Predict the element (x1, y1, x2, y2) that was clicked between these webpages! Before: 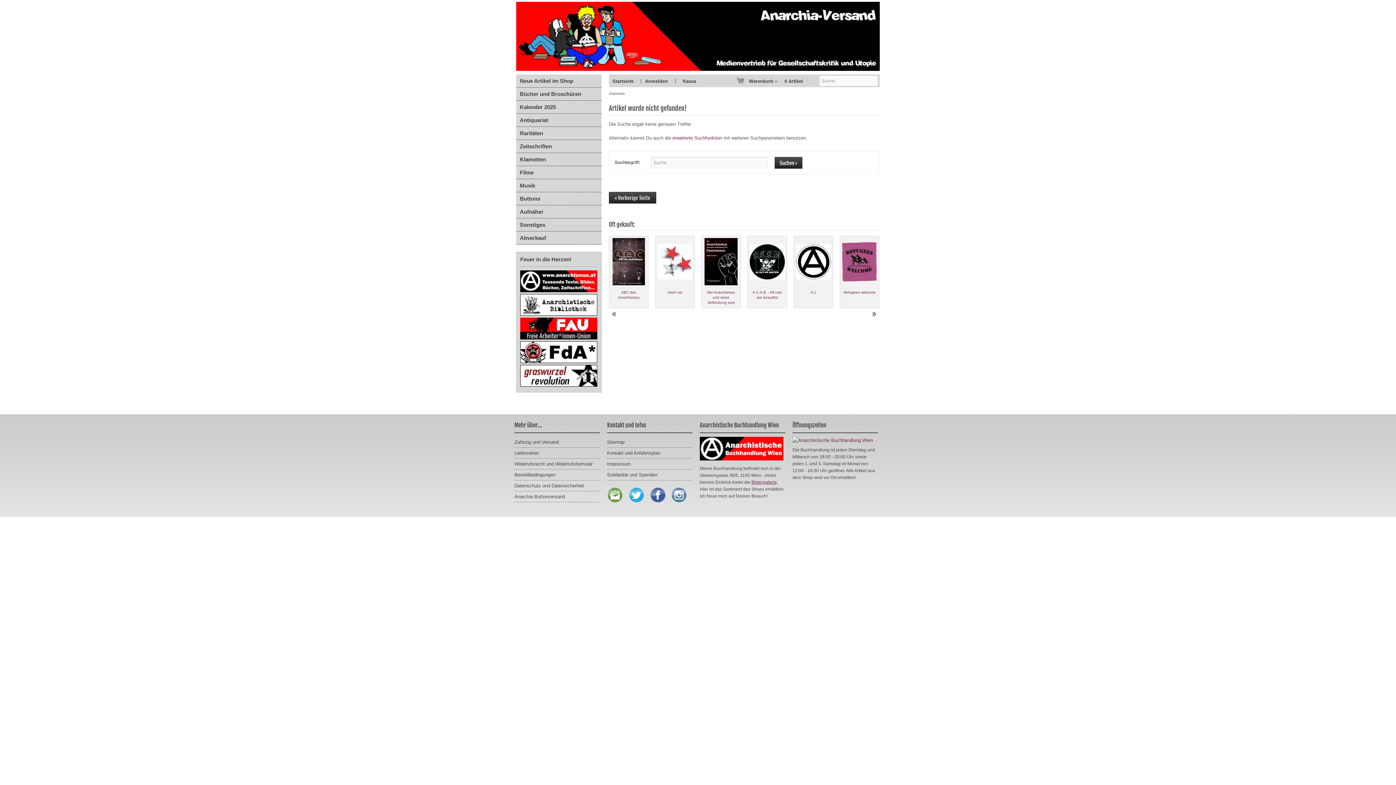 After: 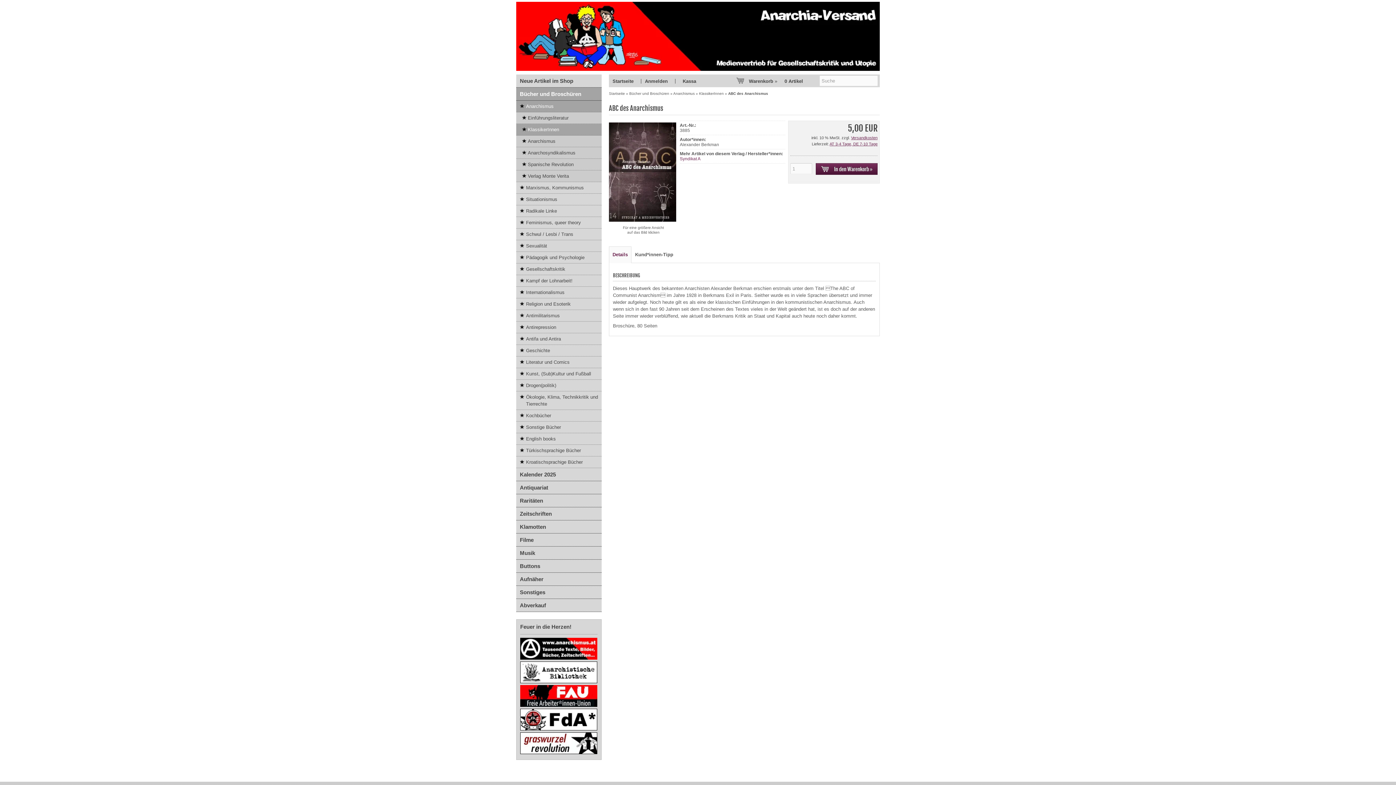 Action: bbox: (611, 238, 646, 306) label: ABC des Anarchismus